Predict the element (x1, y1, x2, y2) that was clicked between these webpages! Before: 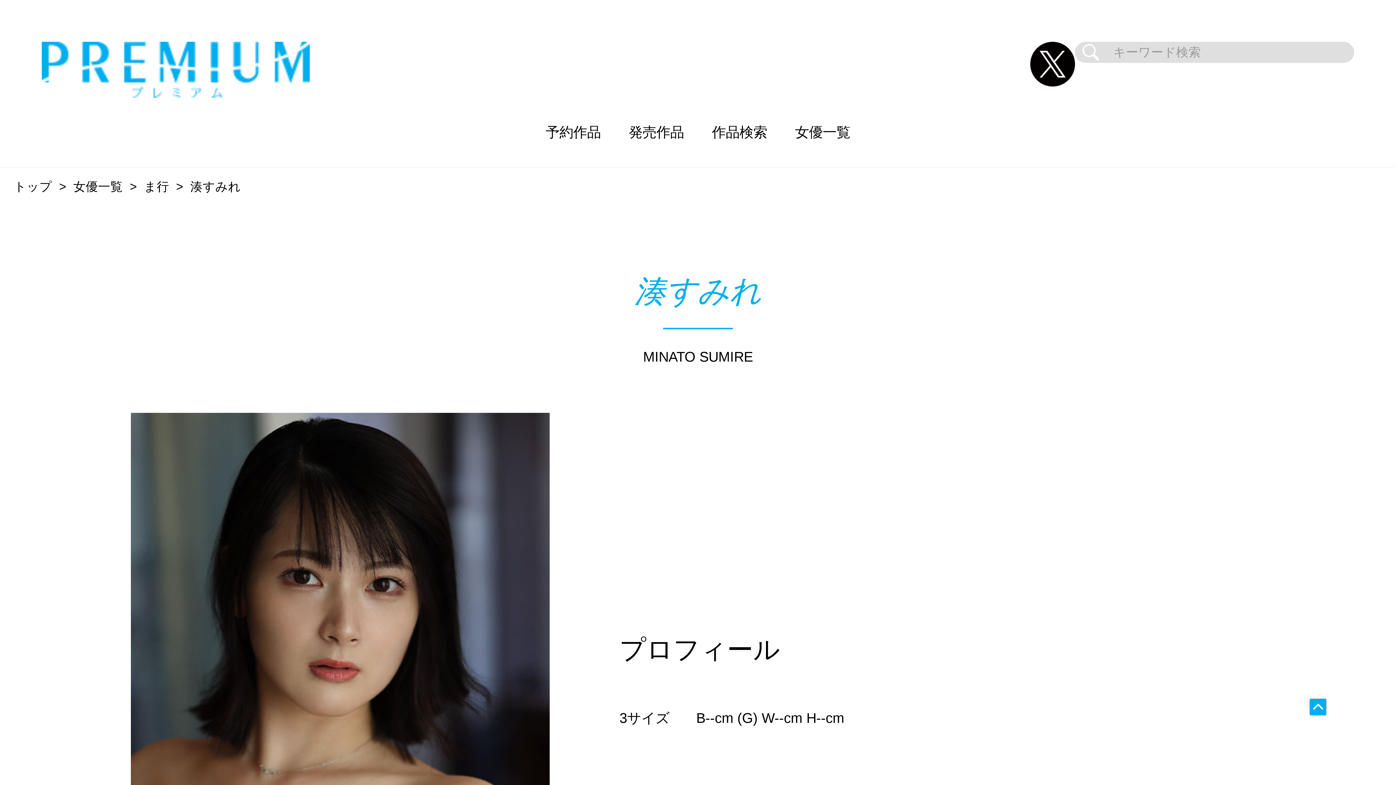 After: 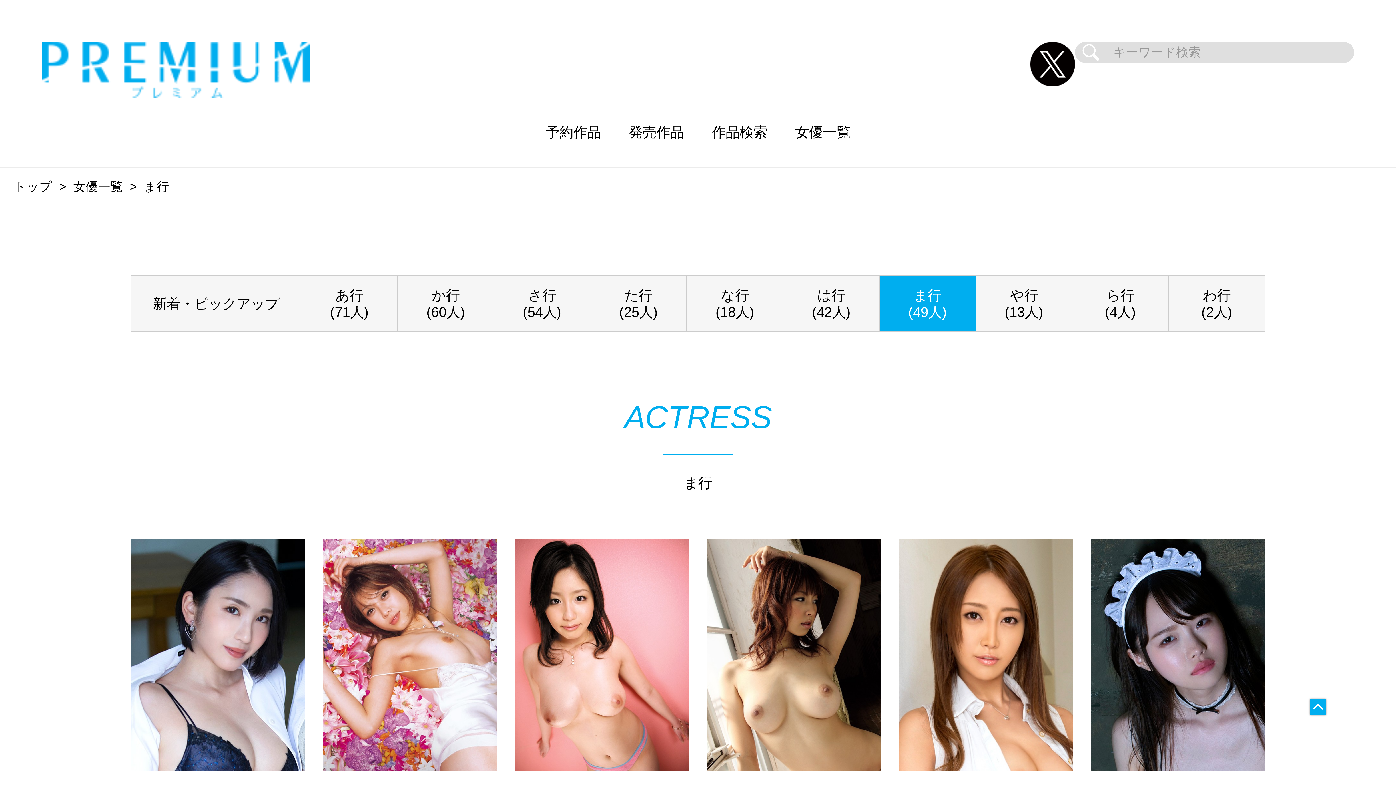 Action: bbox: (144, 180, 169, 193) label: ま行